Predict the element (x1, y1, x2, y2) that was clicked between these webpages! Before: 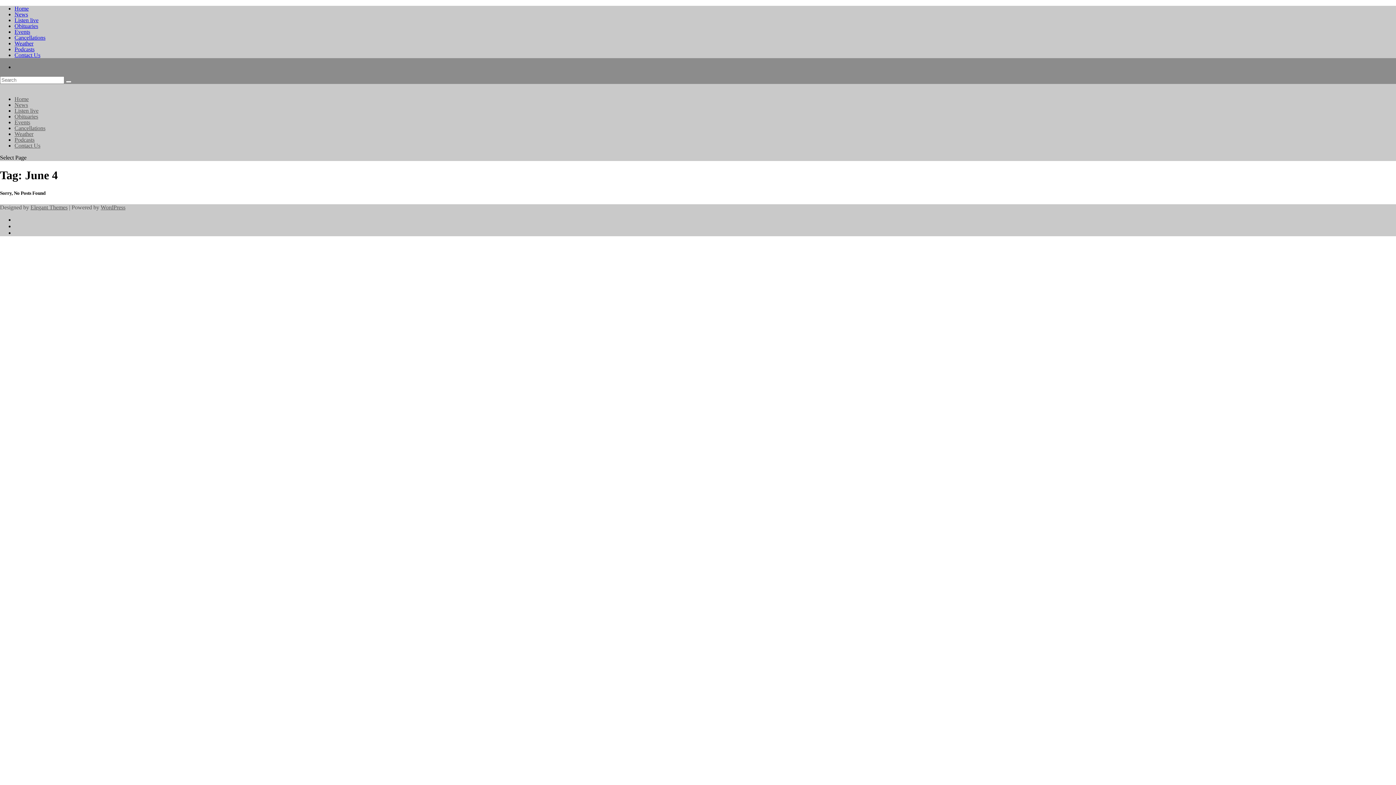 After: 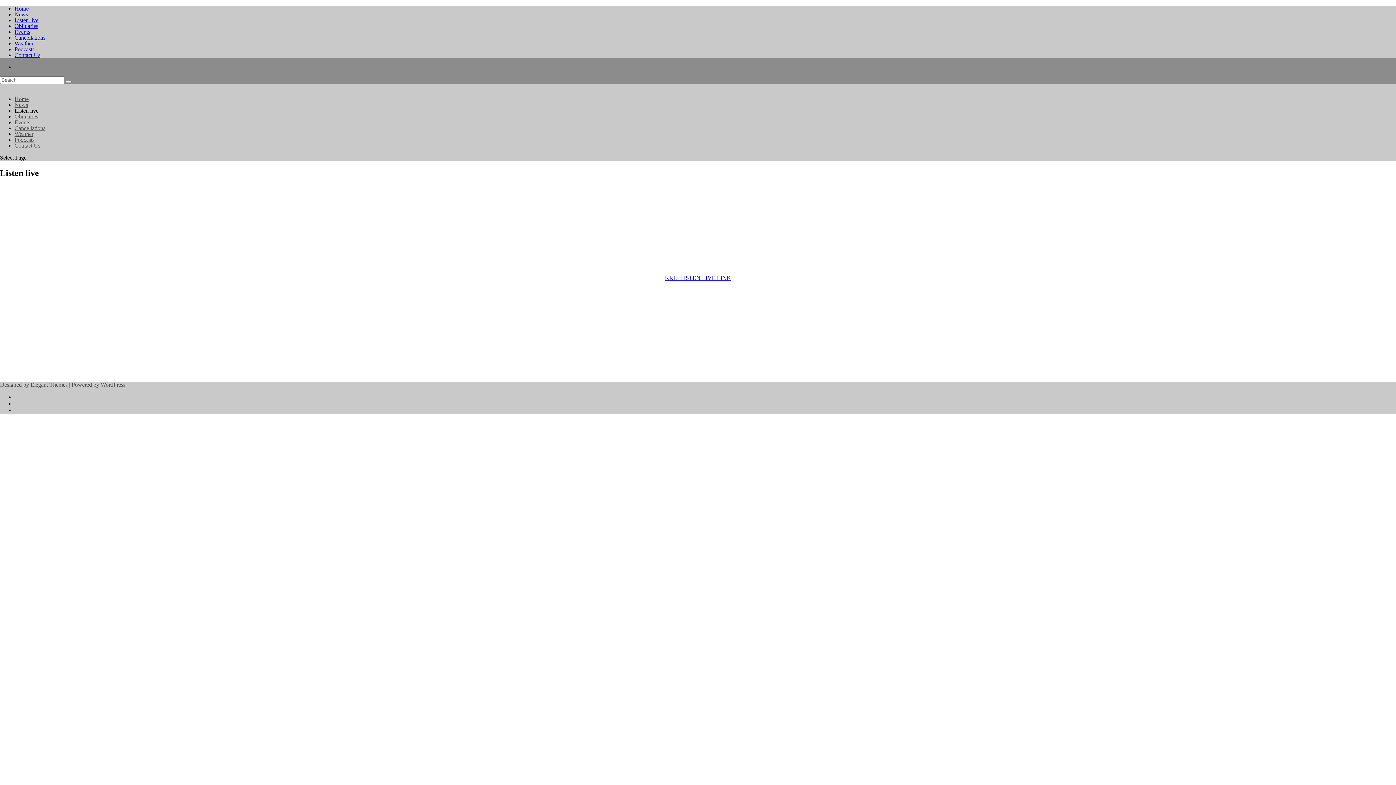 Action: bbox: (14, 107, 38, 113) label: Listen live